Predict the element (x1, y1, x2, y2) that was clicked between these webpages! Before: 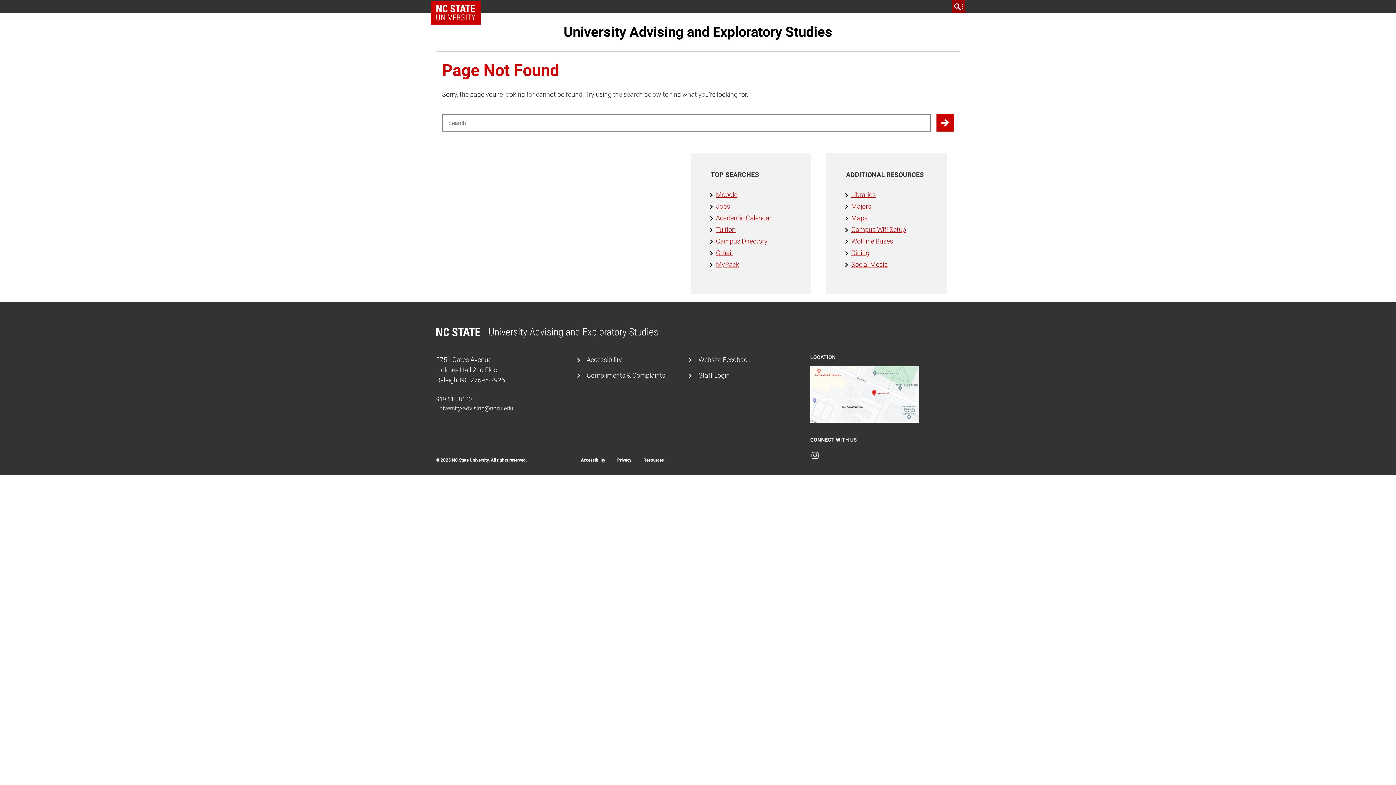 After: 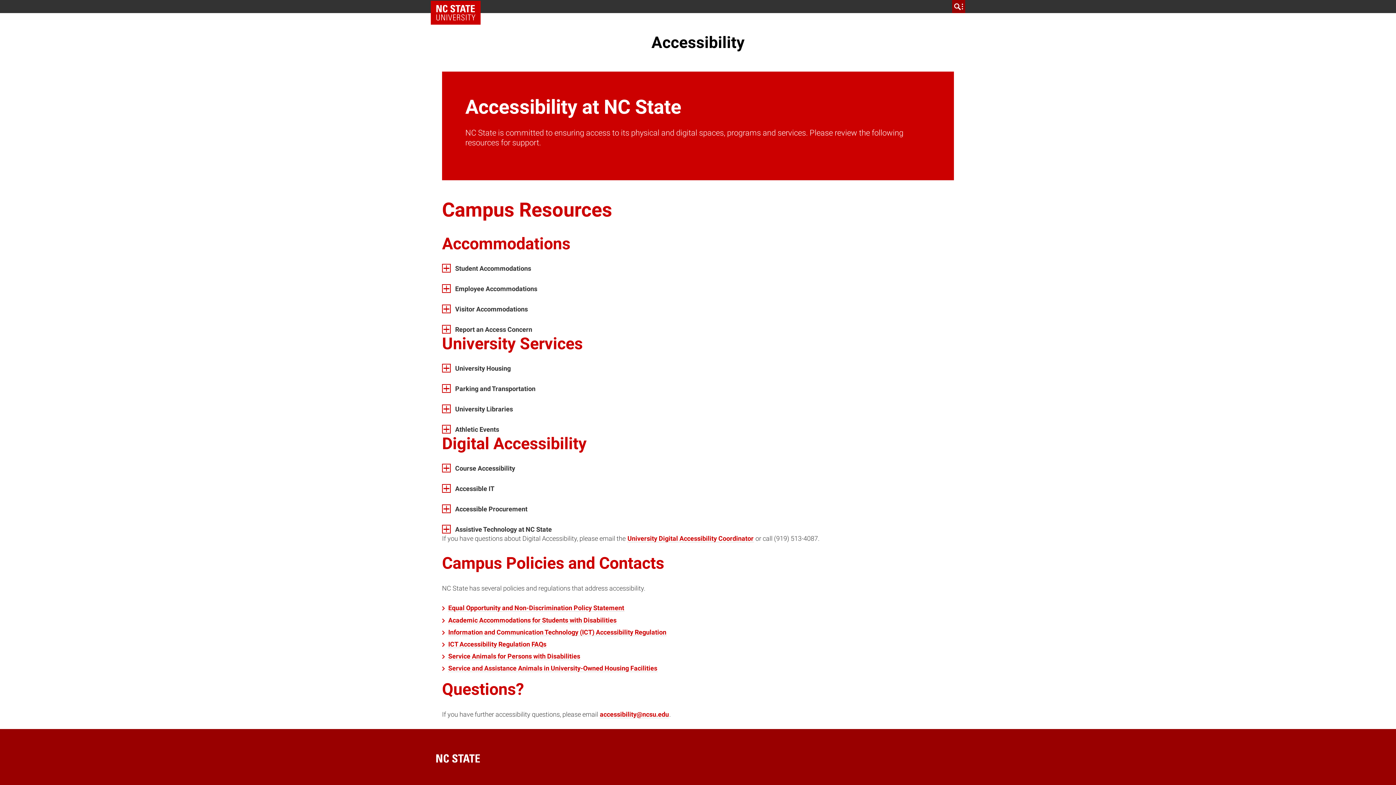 Action: bbox: (581, 457, 605, 463) label: Accessibility